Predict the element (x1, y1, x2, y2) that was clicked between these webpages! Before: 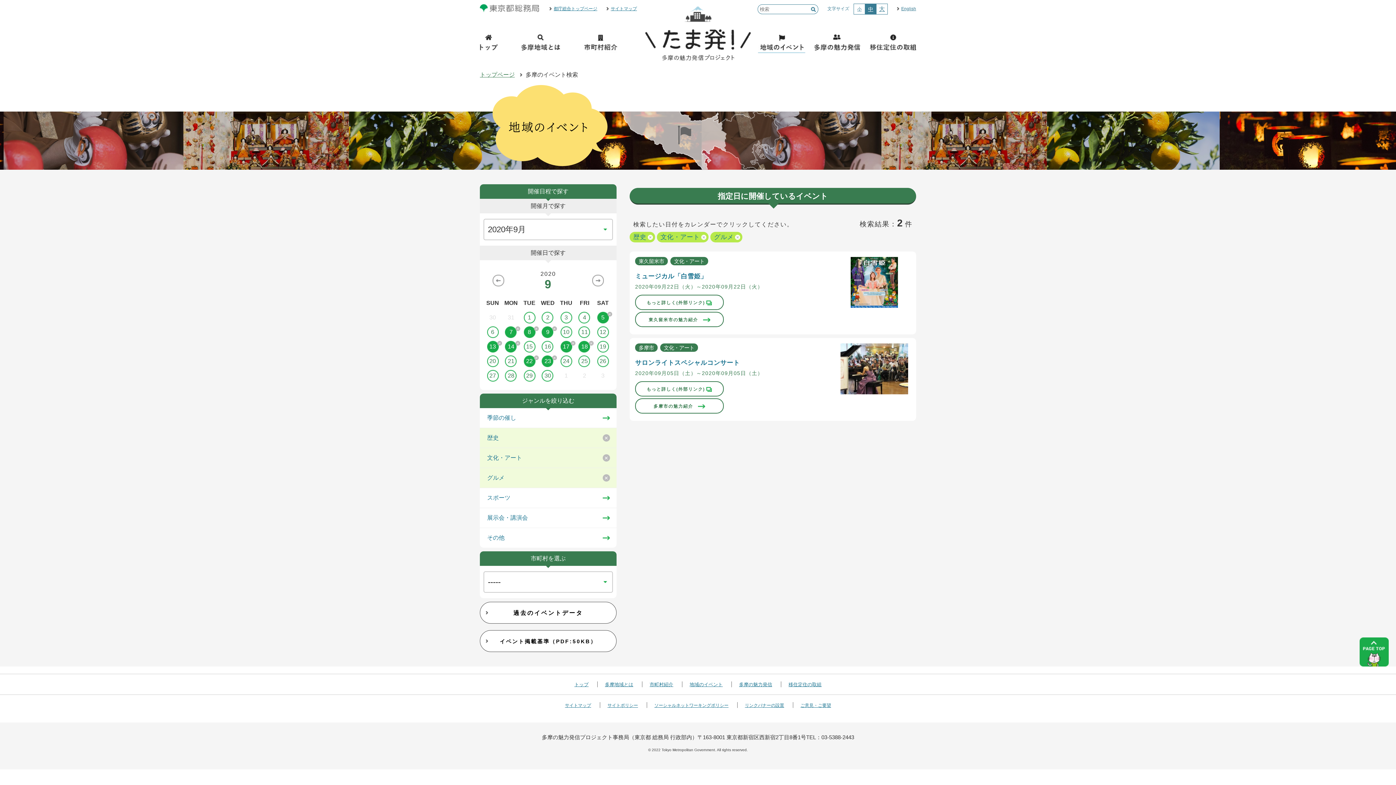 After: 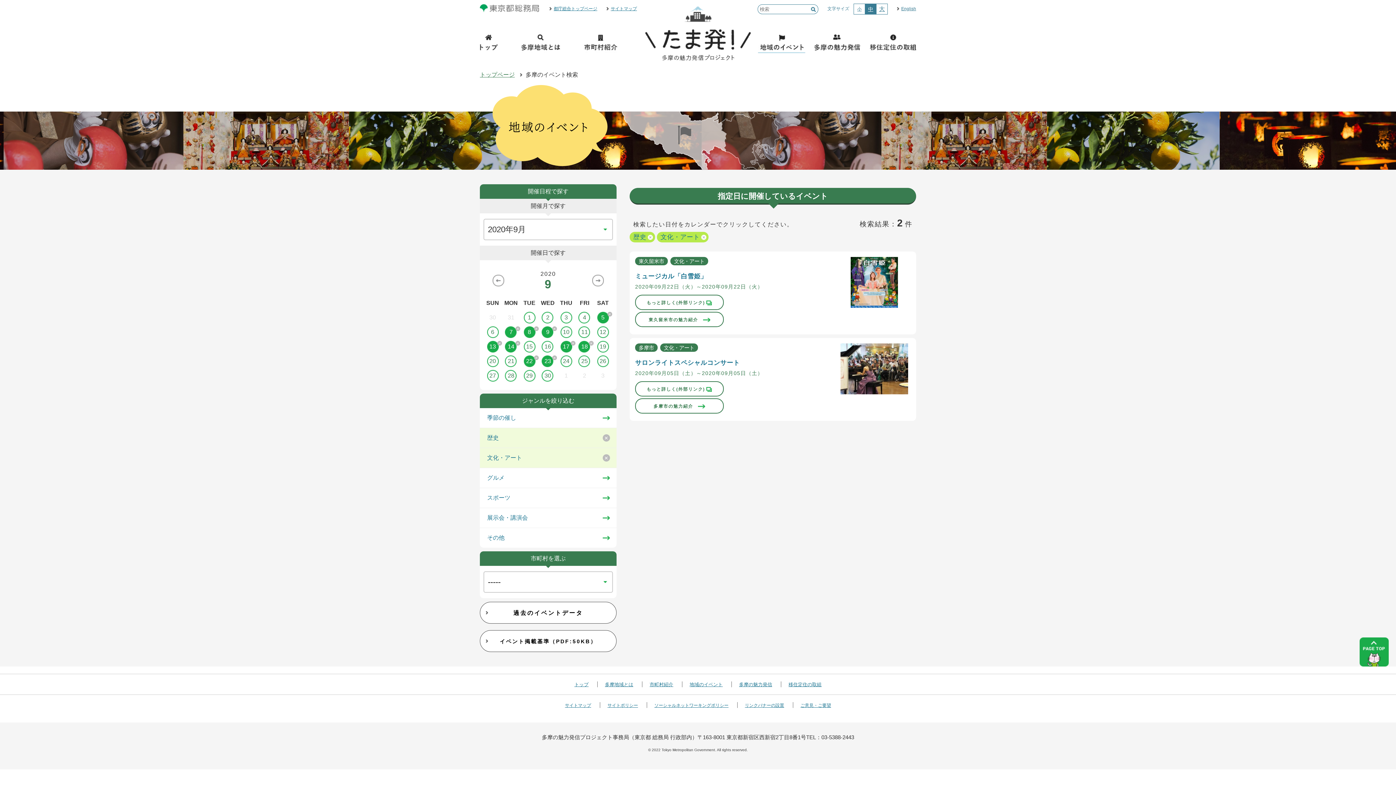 Action: bbox: (710, 231, 742, 242) label: グルメ